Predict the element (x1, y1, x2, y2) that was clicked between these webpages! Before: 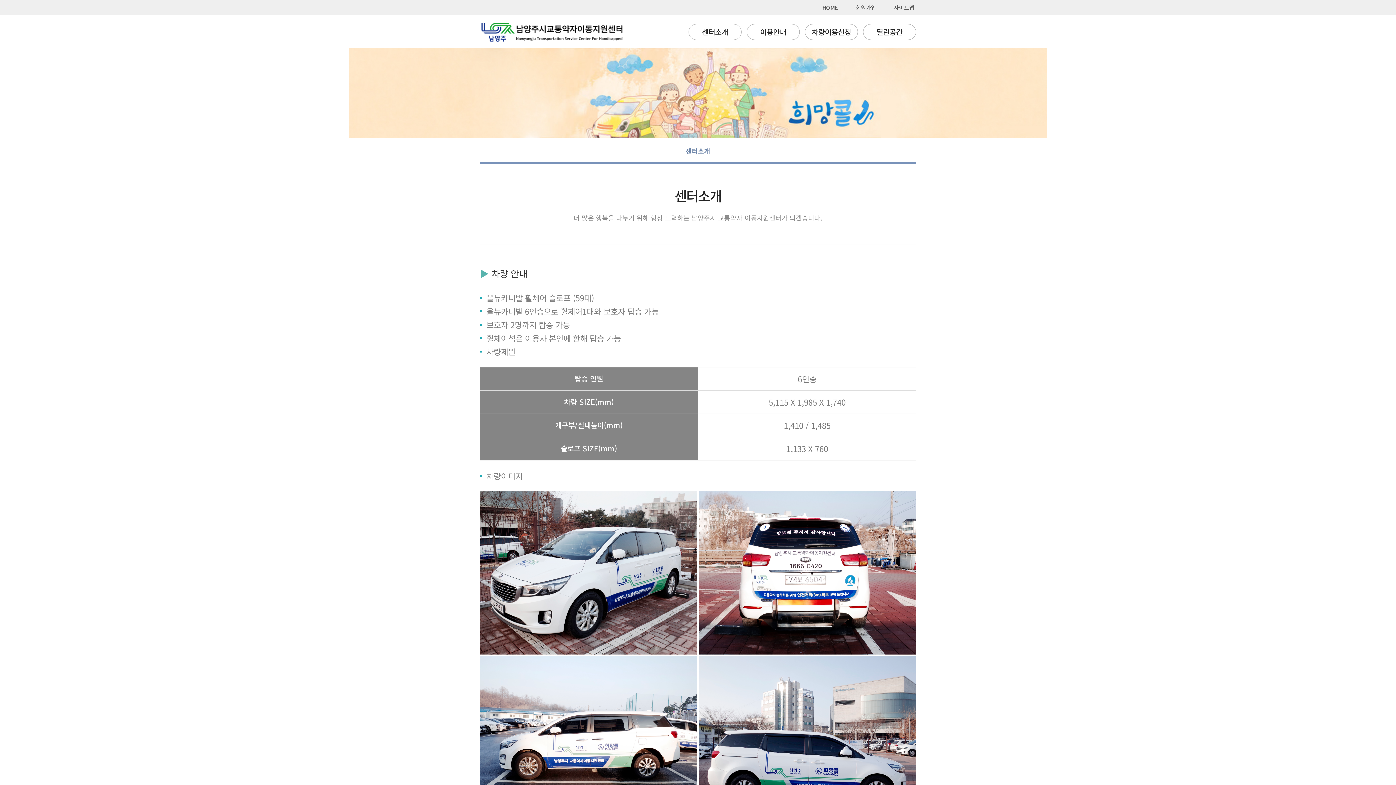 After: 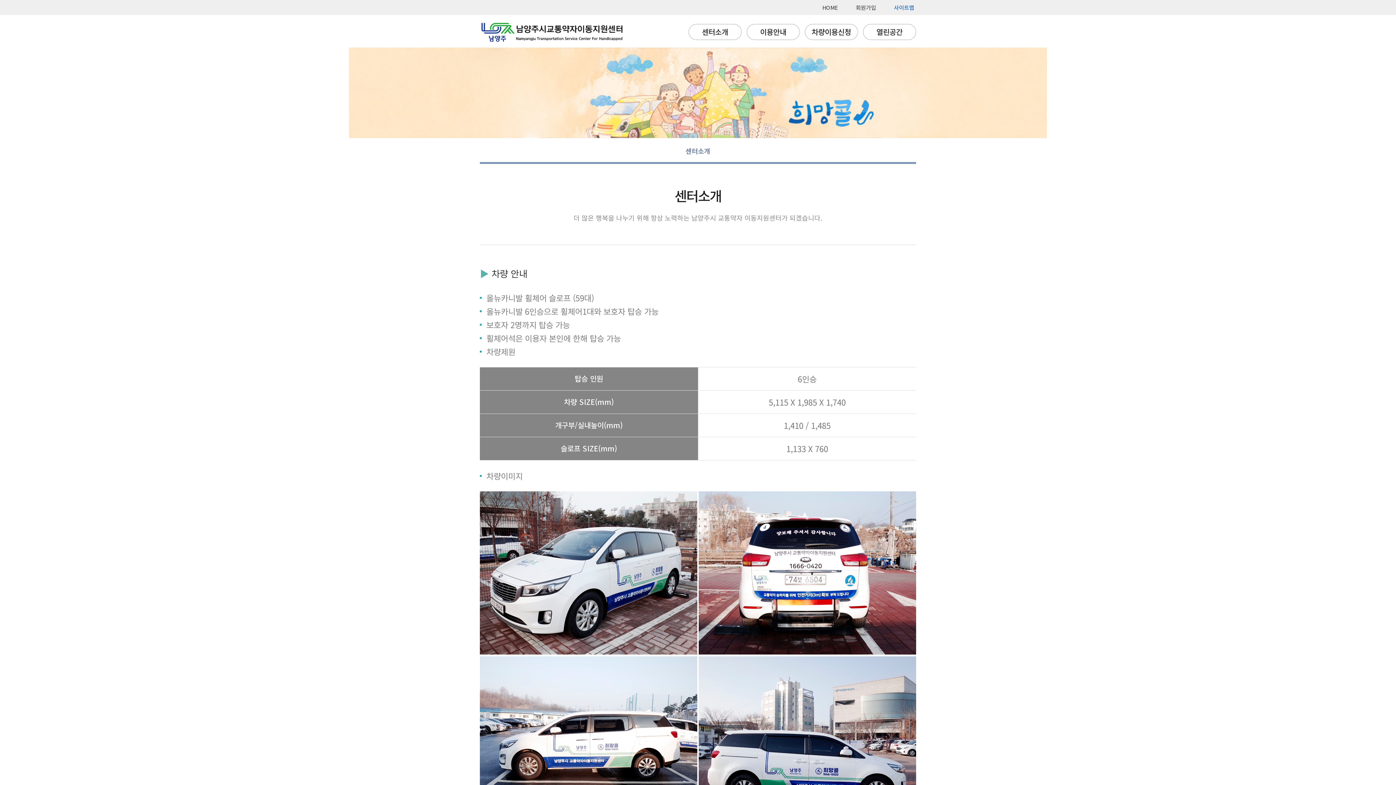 Action: bbox: (894, 0, 914, 14) label: 사이트맵